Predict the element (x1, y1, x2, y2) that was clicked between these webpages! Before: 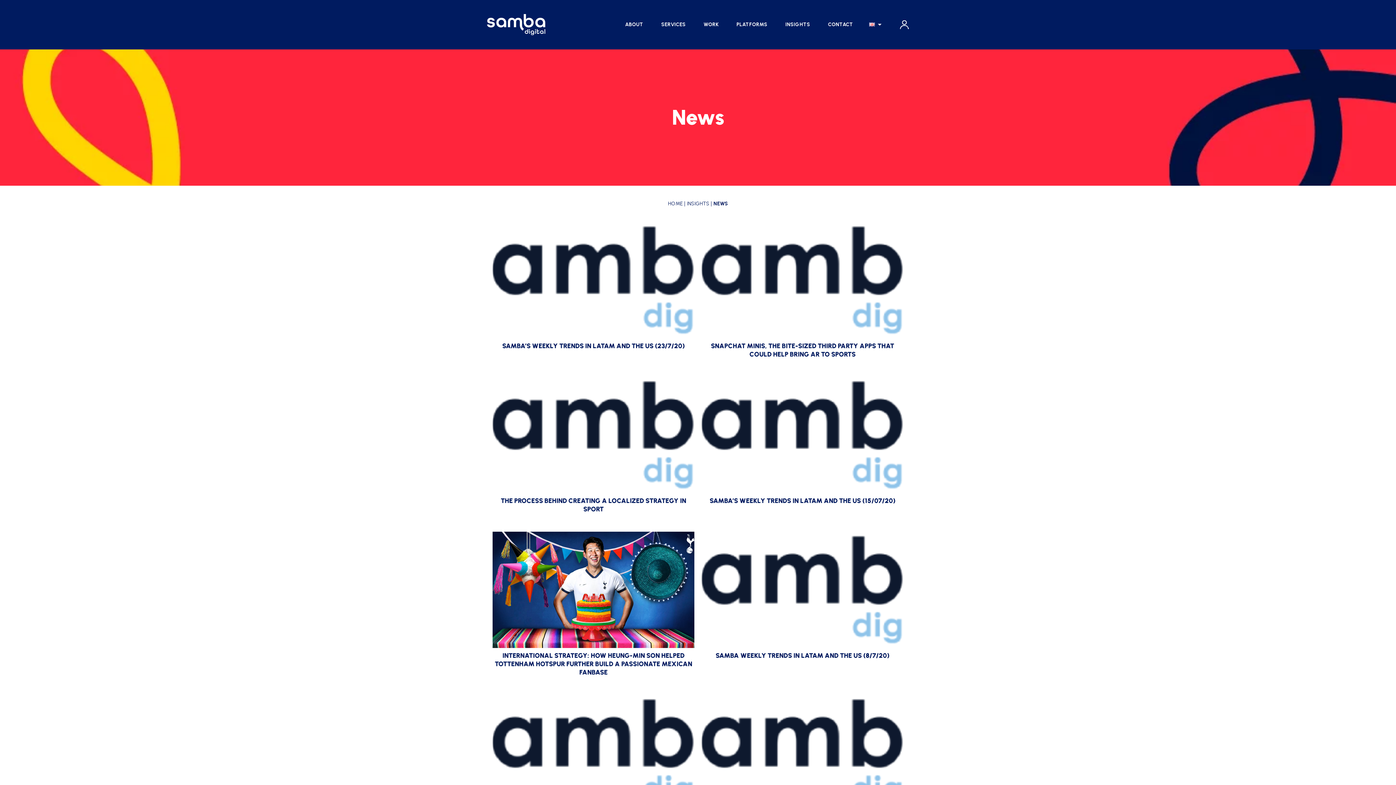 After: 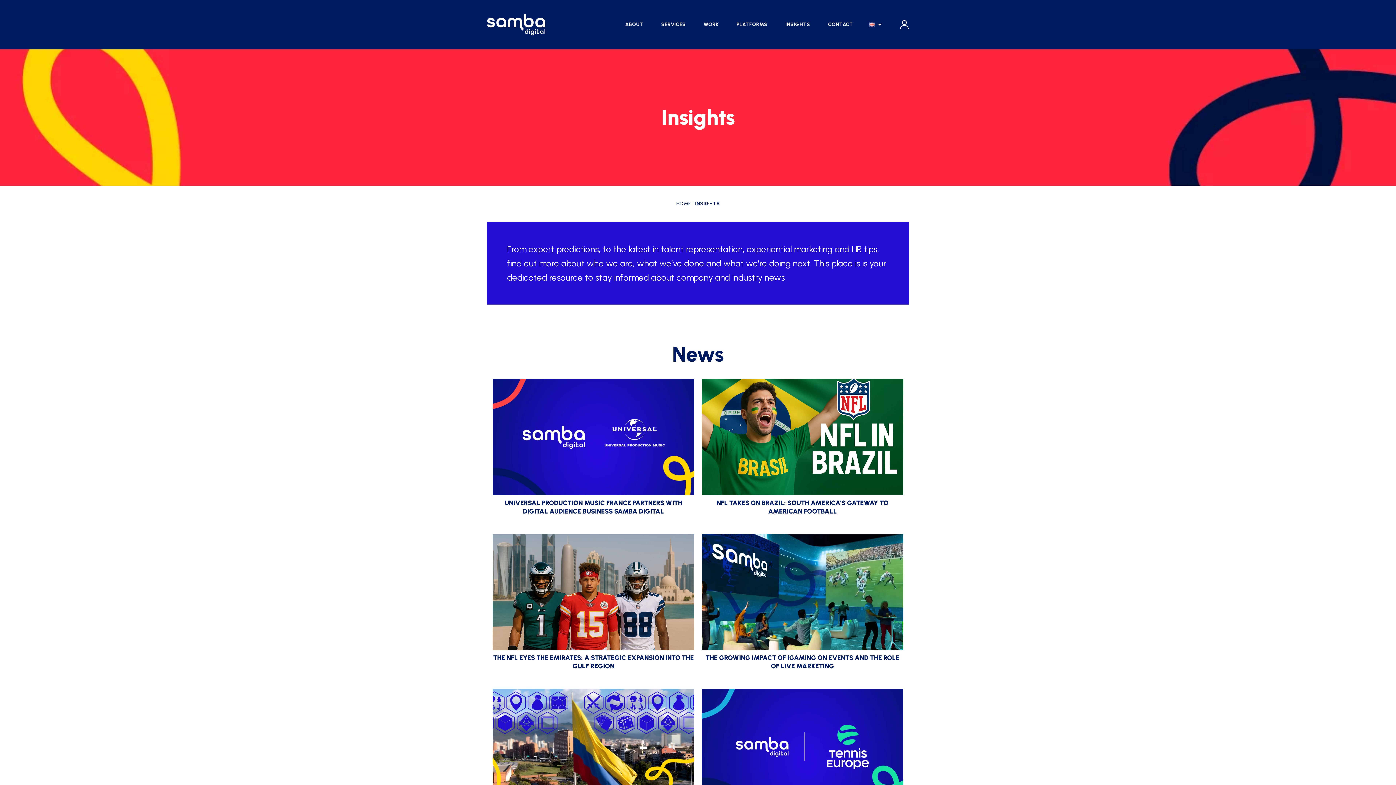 Action: bbox: (687, 200, 709, 206) label: INSIGHTS